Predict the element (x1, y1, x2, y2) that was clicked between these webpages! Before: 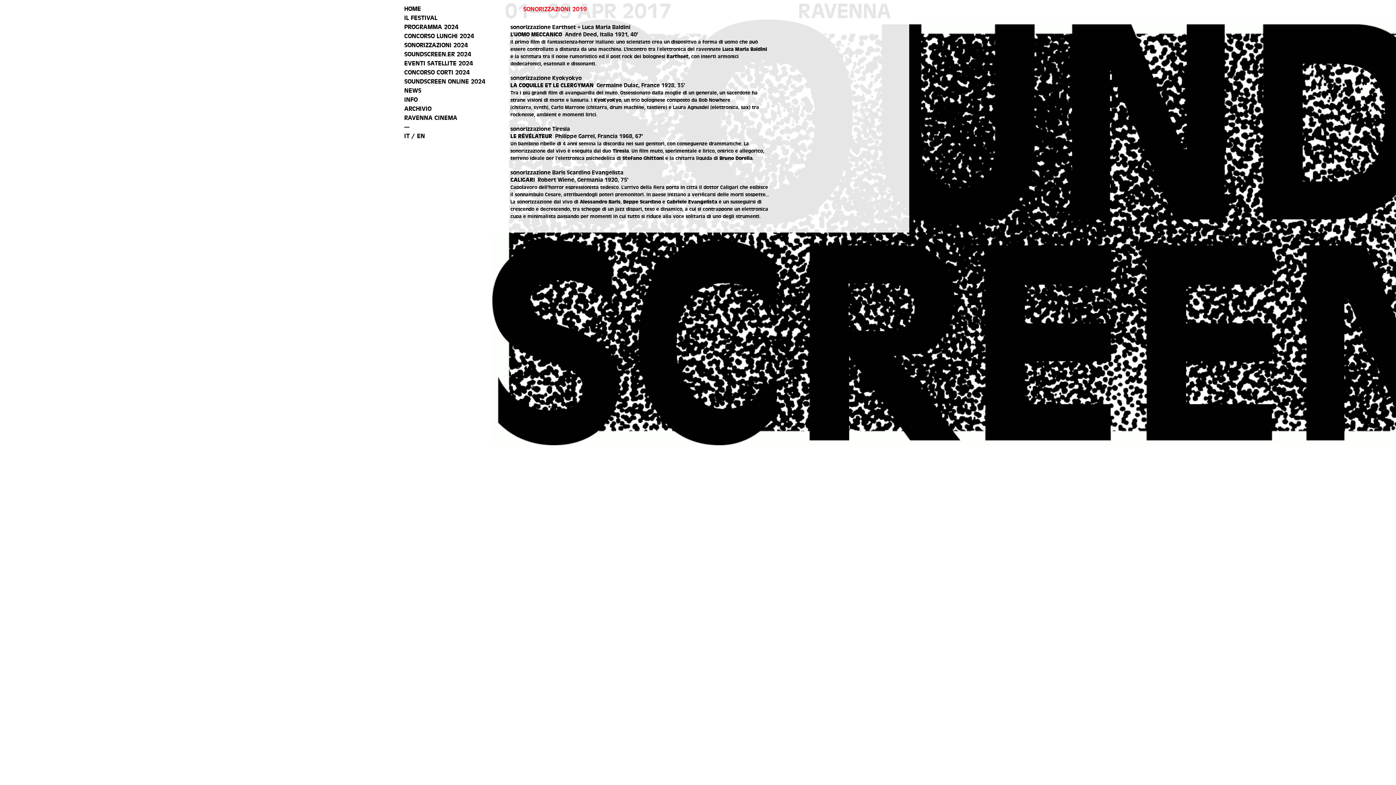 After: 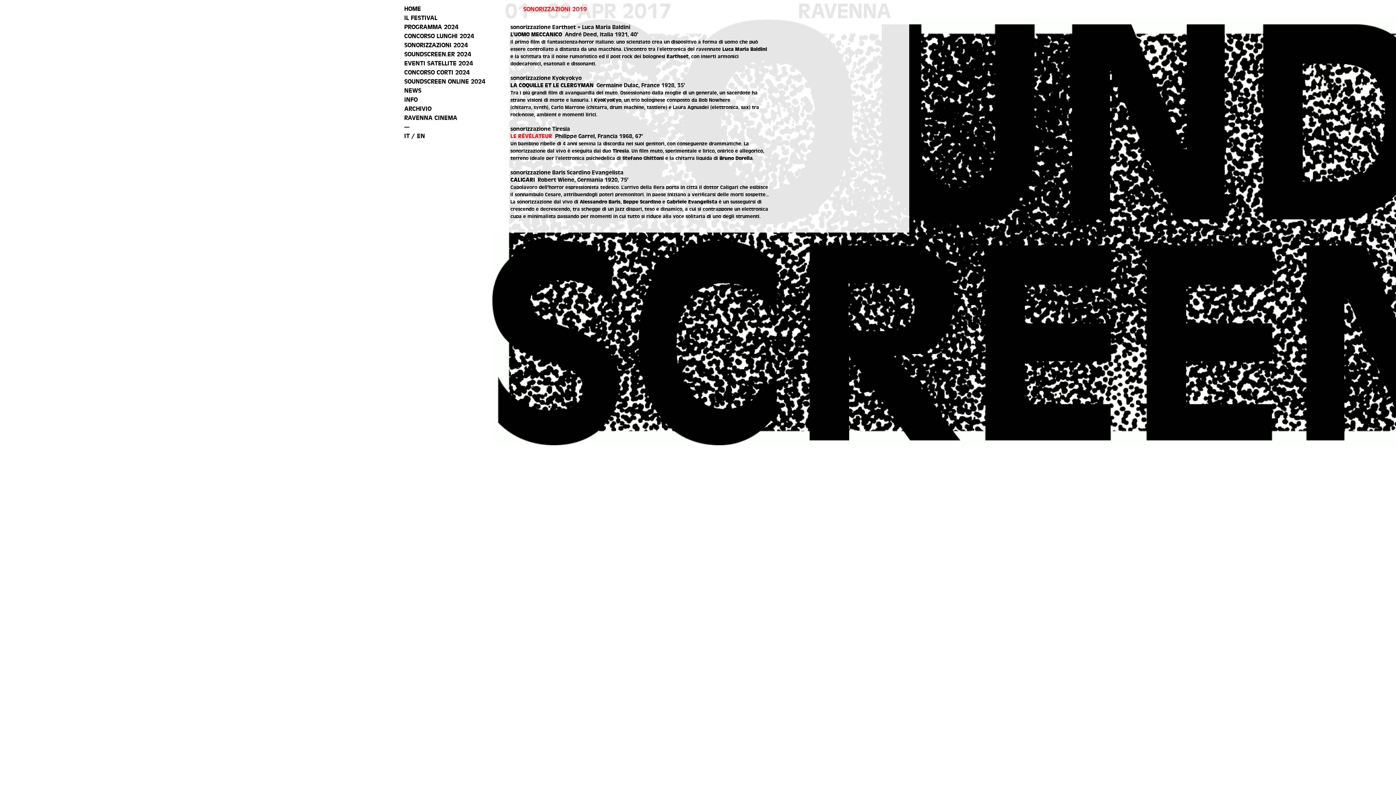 Action: label: LE RÉVÉLATEUR bbox: (510, 133, 552, 139)